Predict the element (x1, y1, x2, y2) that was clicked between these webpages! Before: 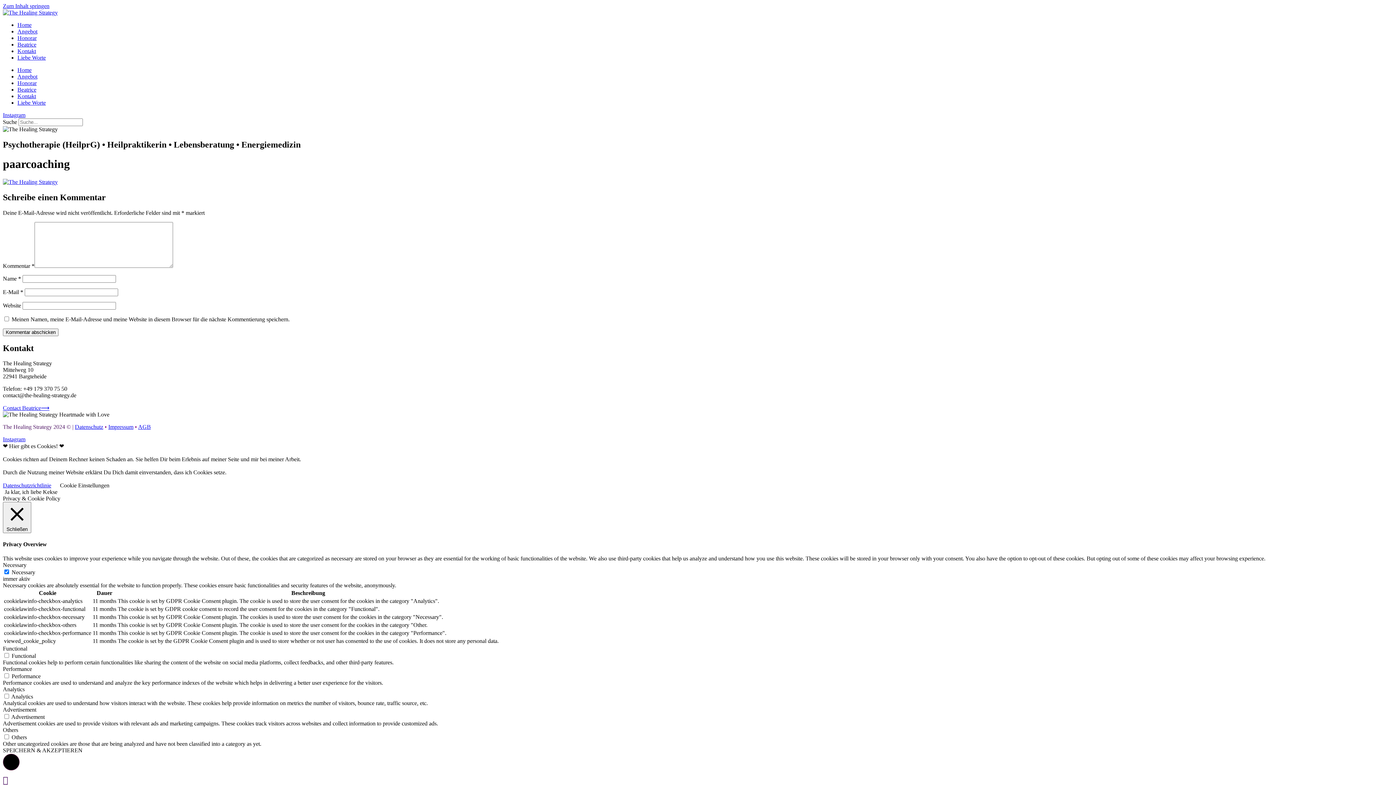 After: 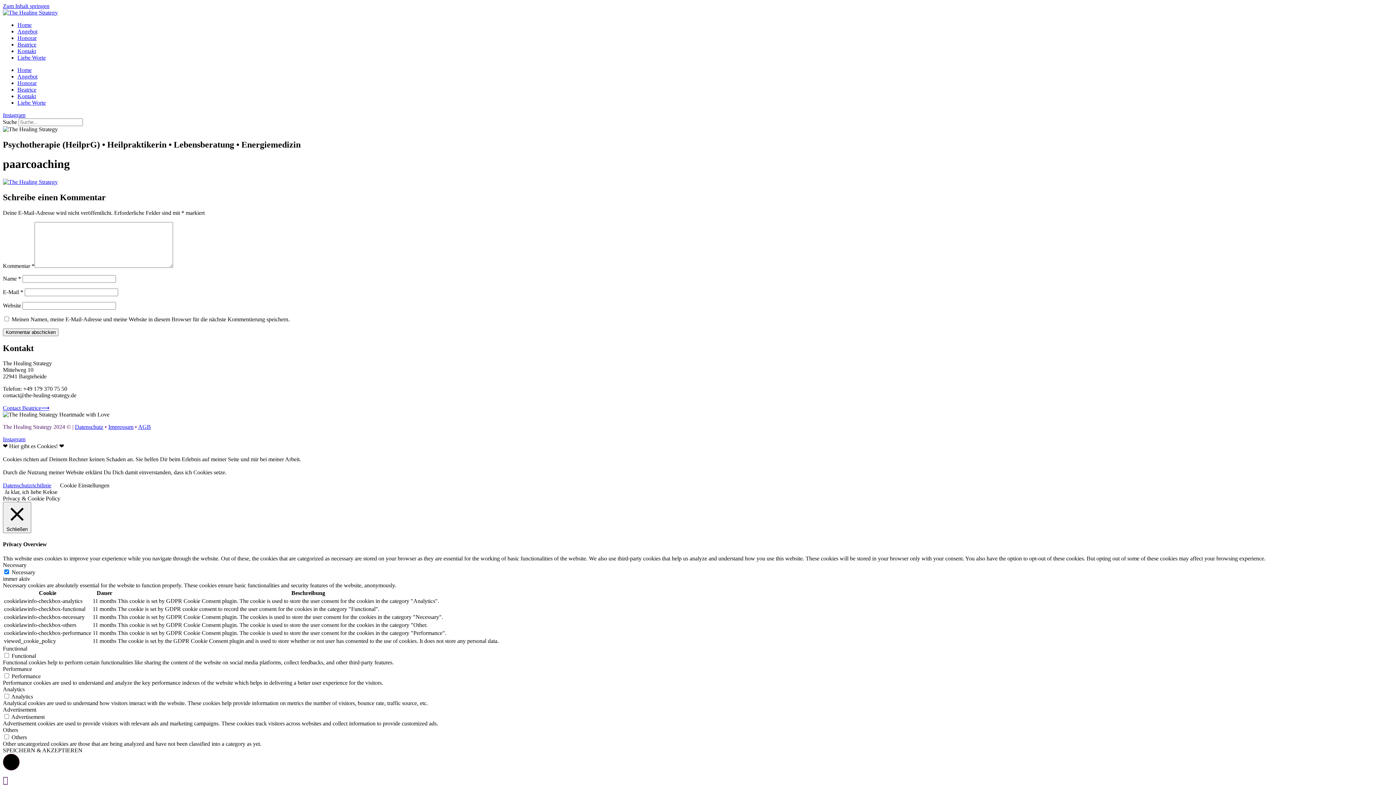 Action: bbox: (60, 482, 109, 488) label: Cookie Einstellungen